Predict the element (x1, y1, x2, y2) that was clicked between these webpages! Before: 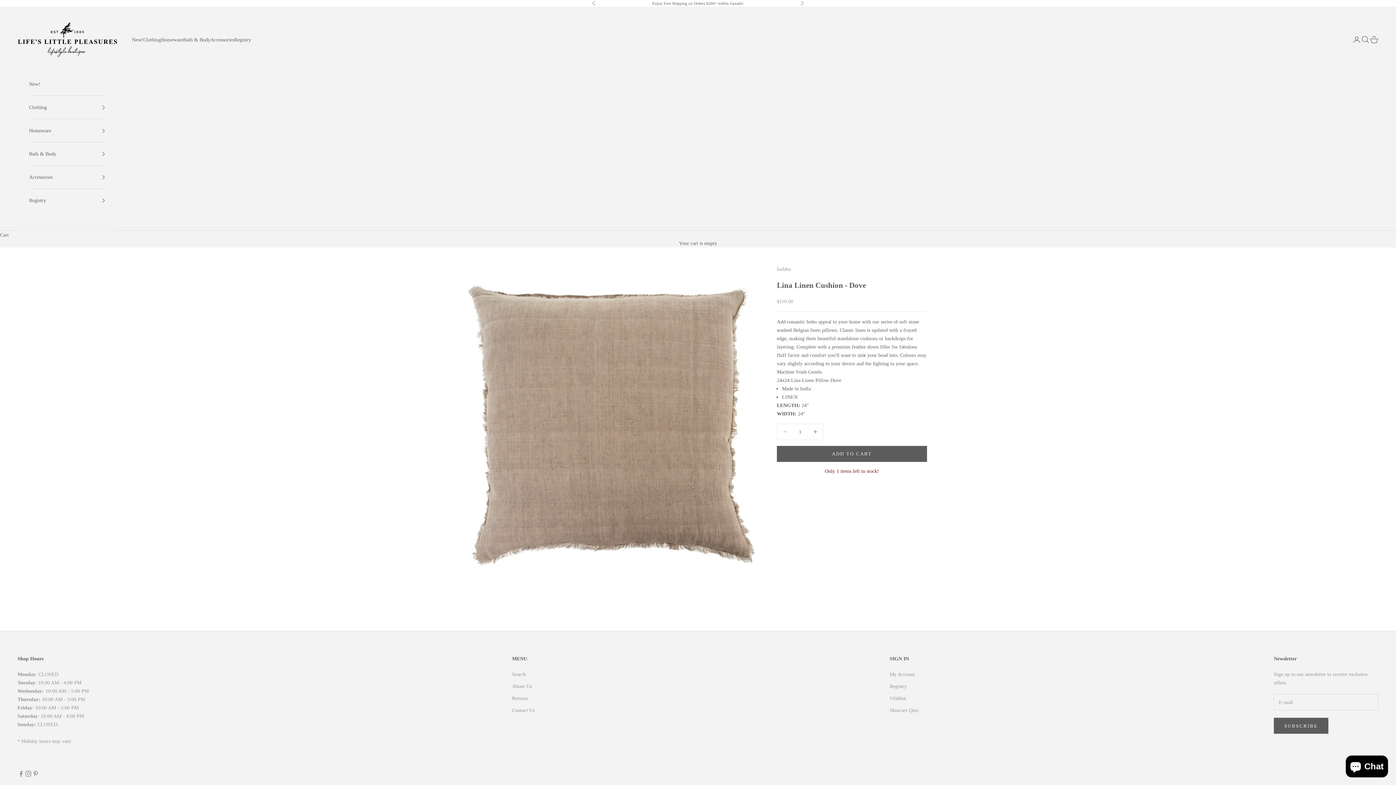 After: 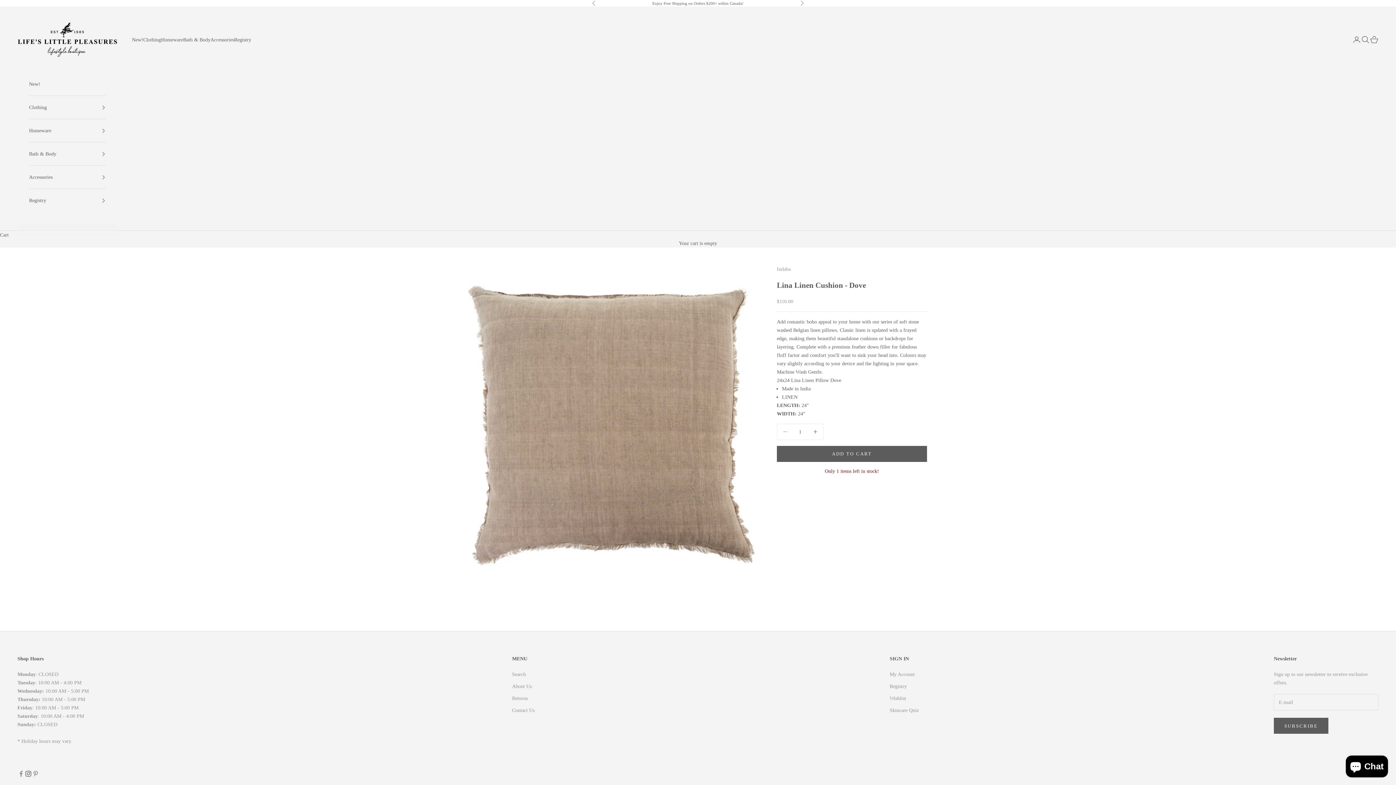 Action: label: Follow on Instagram bbox: (24, 770, 32, 777)